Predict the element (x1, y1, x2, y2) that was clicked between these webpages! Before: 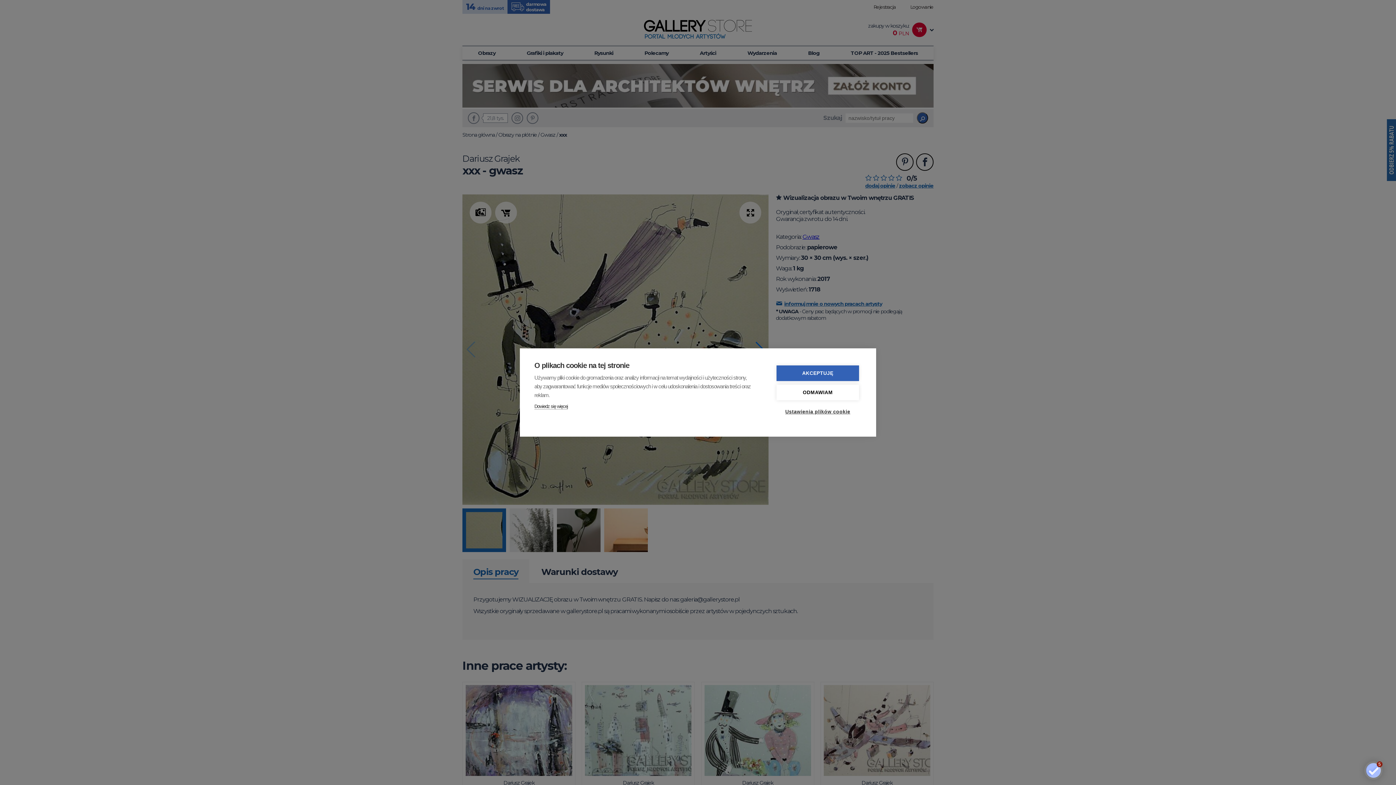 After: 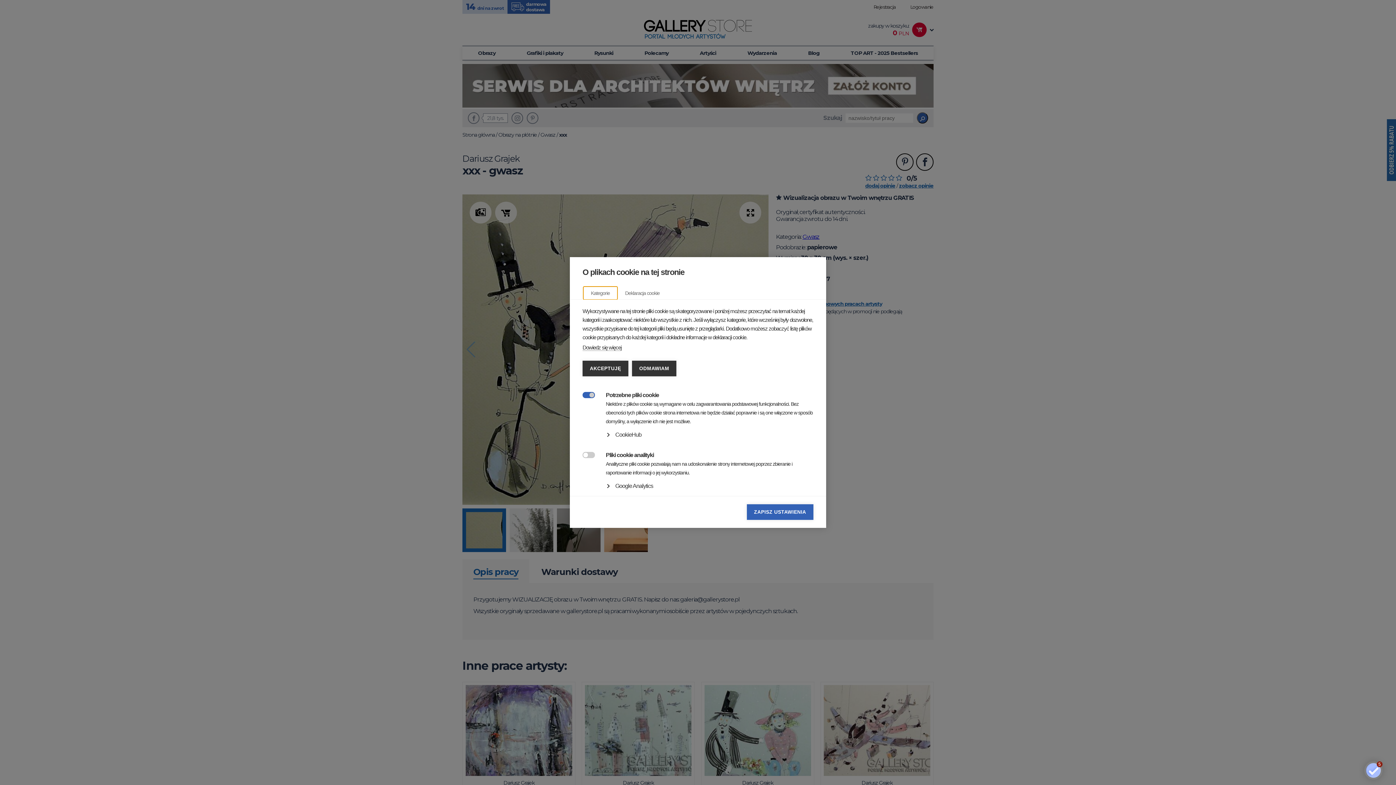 Action: label: Ustawienia plików cookie bbox: (776, 404, 859, 419)